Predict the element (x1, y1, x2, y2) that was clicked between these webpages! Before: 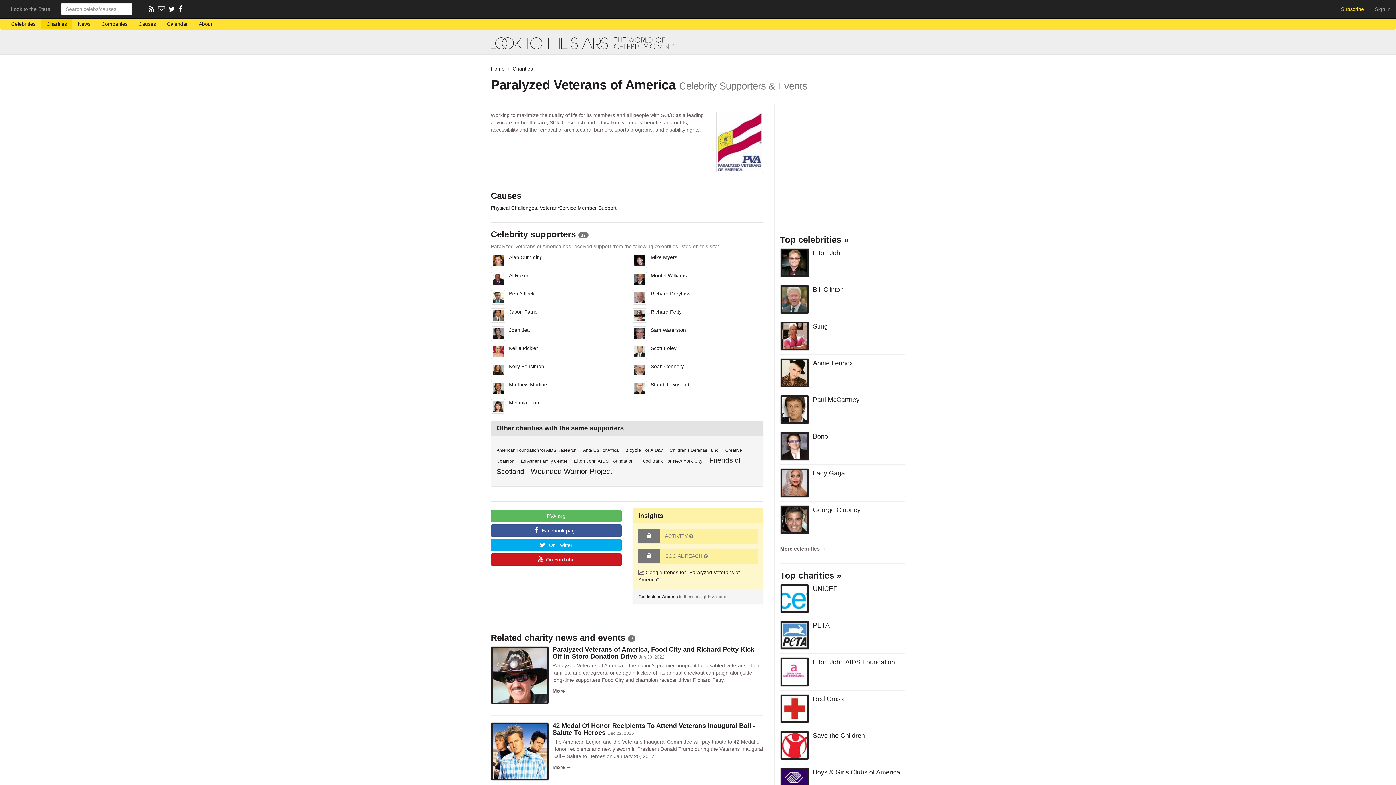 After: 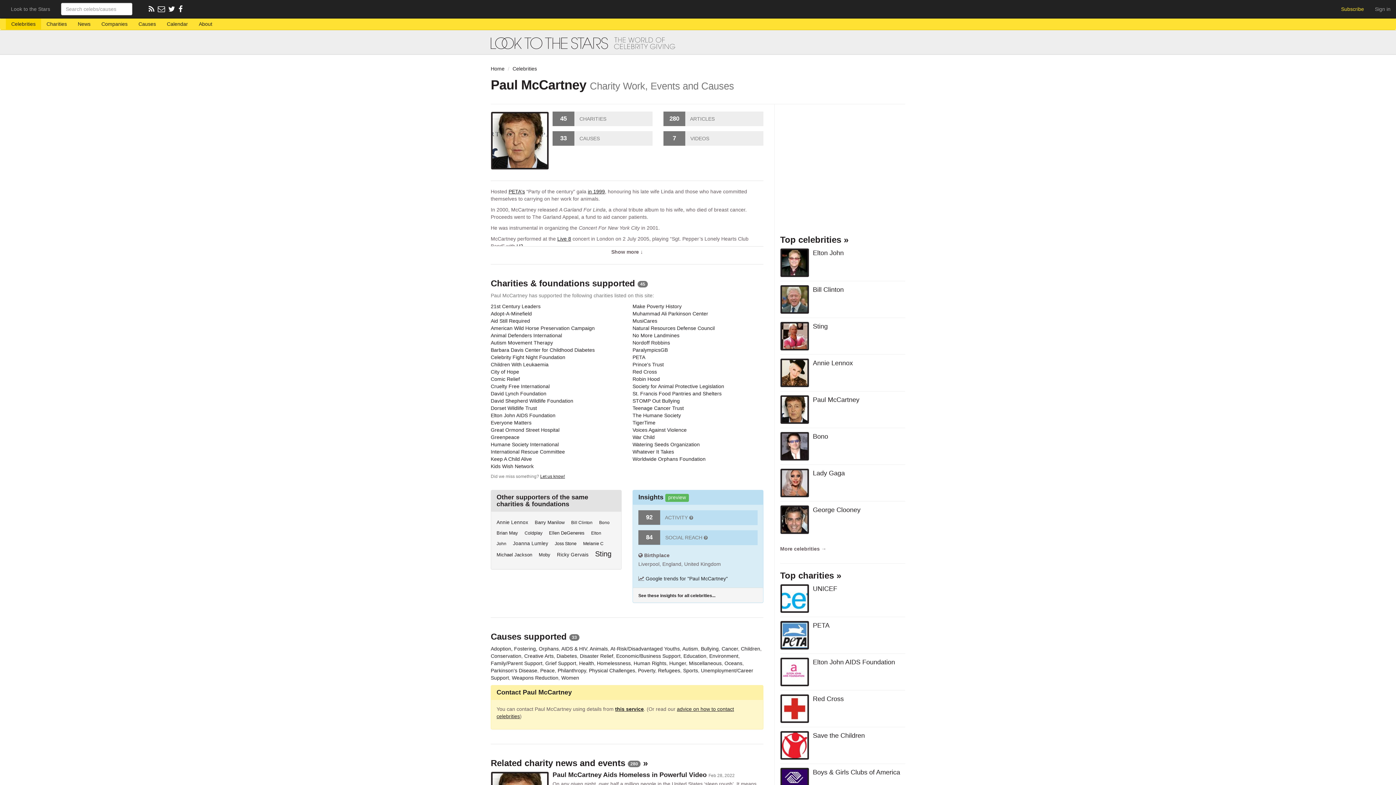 Action: bbox: (780, 395, 809, 424)